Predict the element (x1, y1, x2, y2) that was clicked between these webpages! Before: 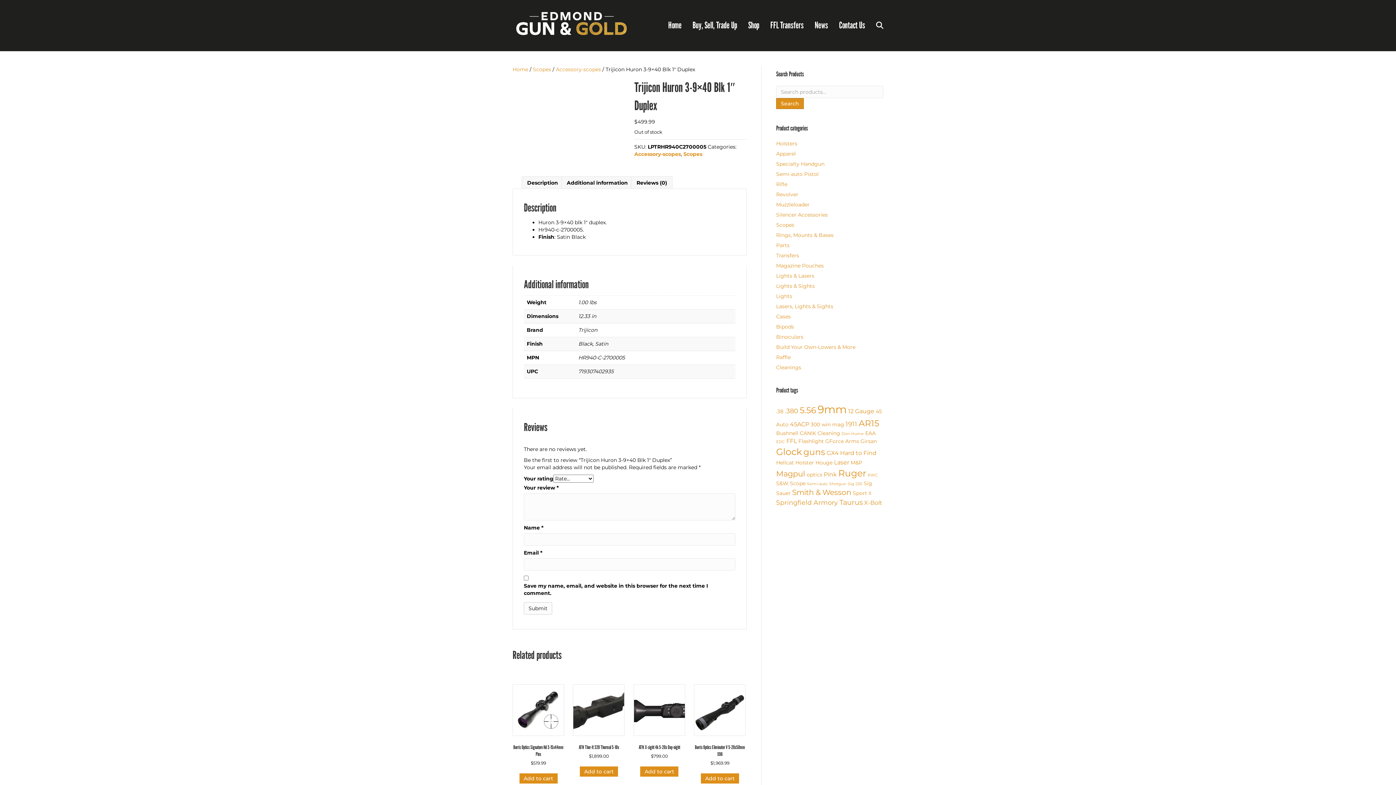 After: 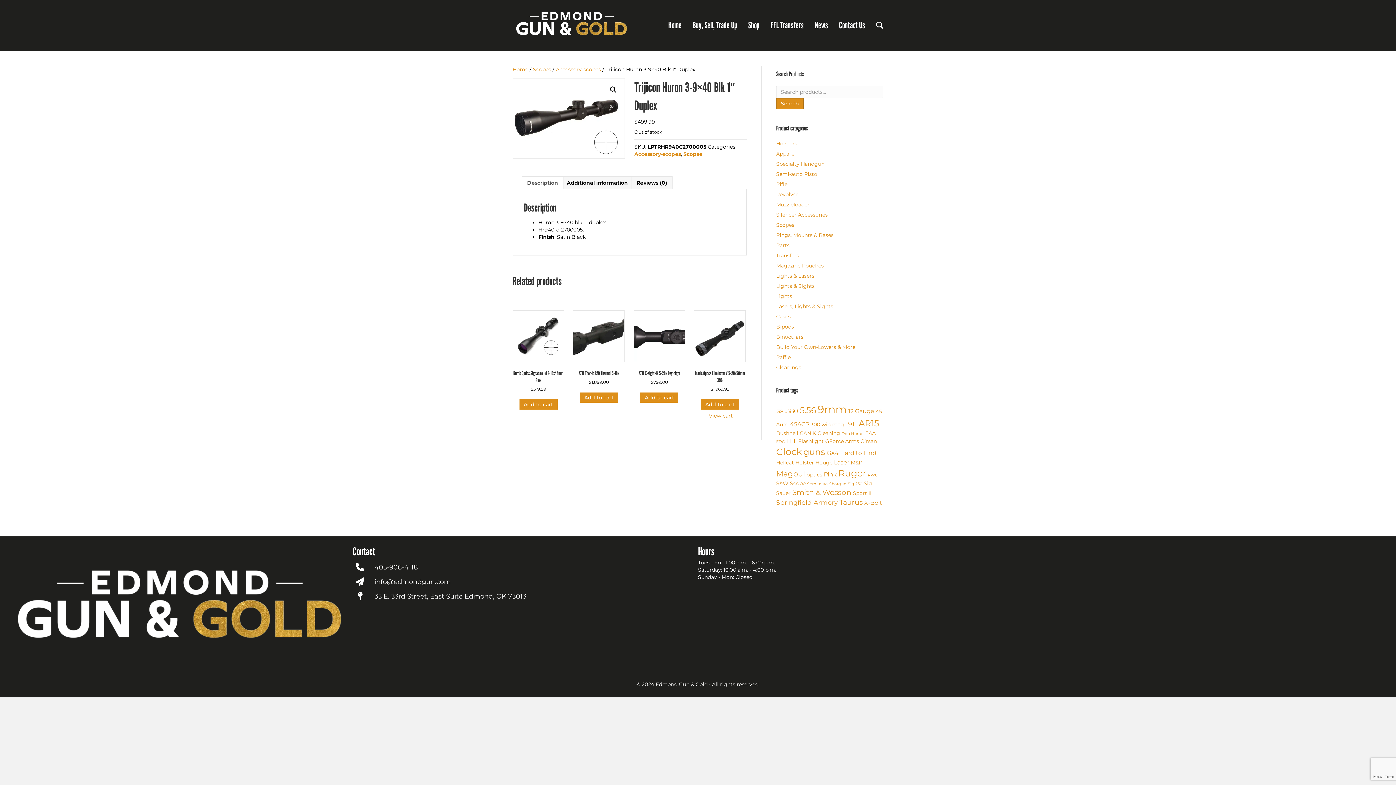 Action: bbox: (701, 773, 739, 783) label: Add to cart: “Burris Optics Eliminator V 5-20x50mm X96”